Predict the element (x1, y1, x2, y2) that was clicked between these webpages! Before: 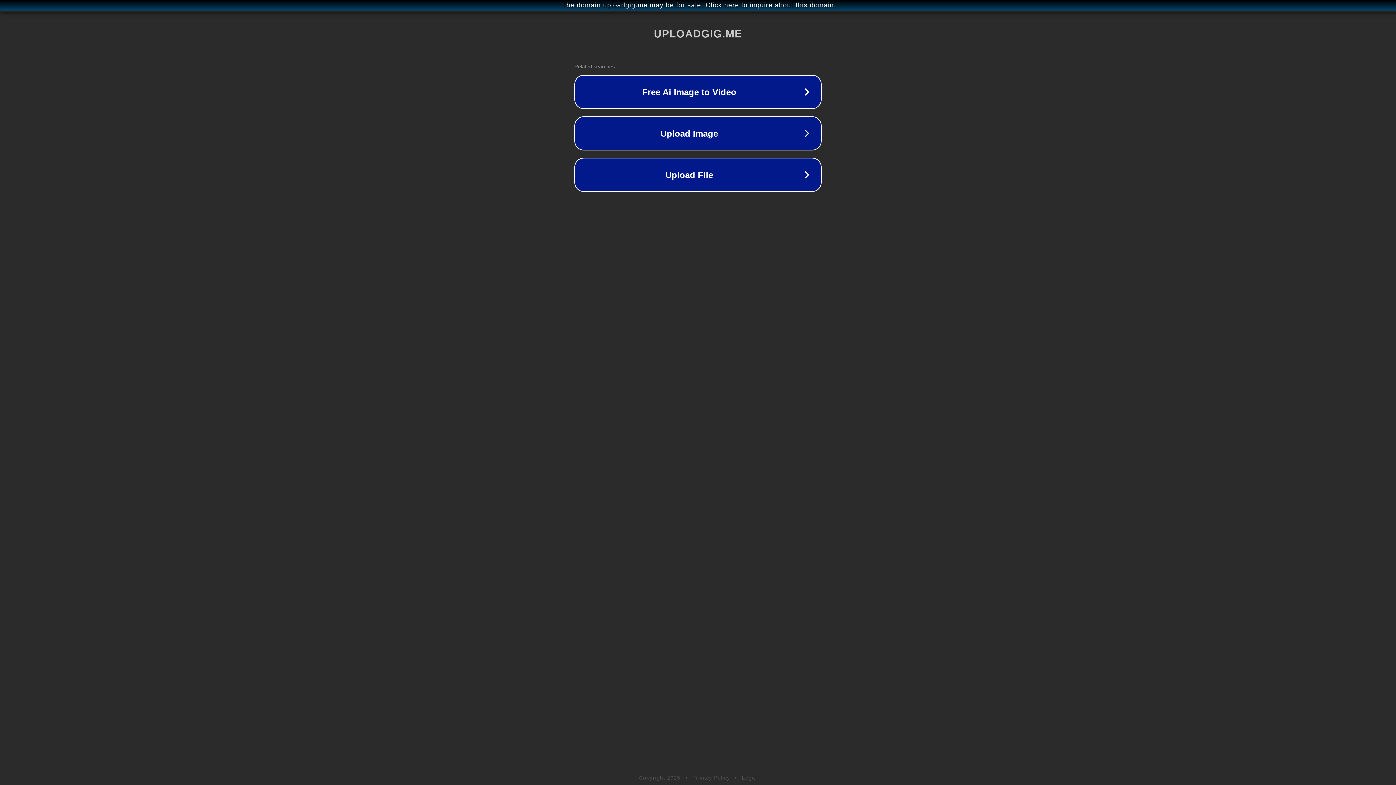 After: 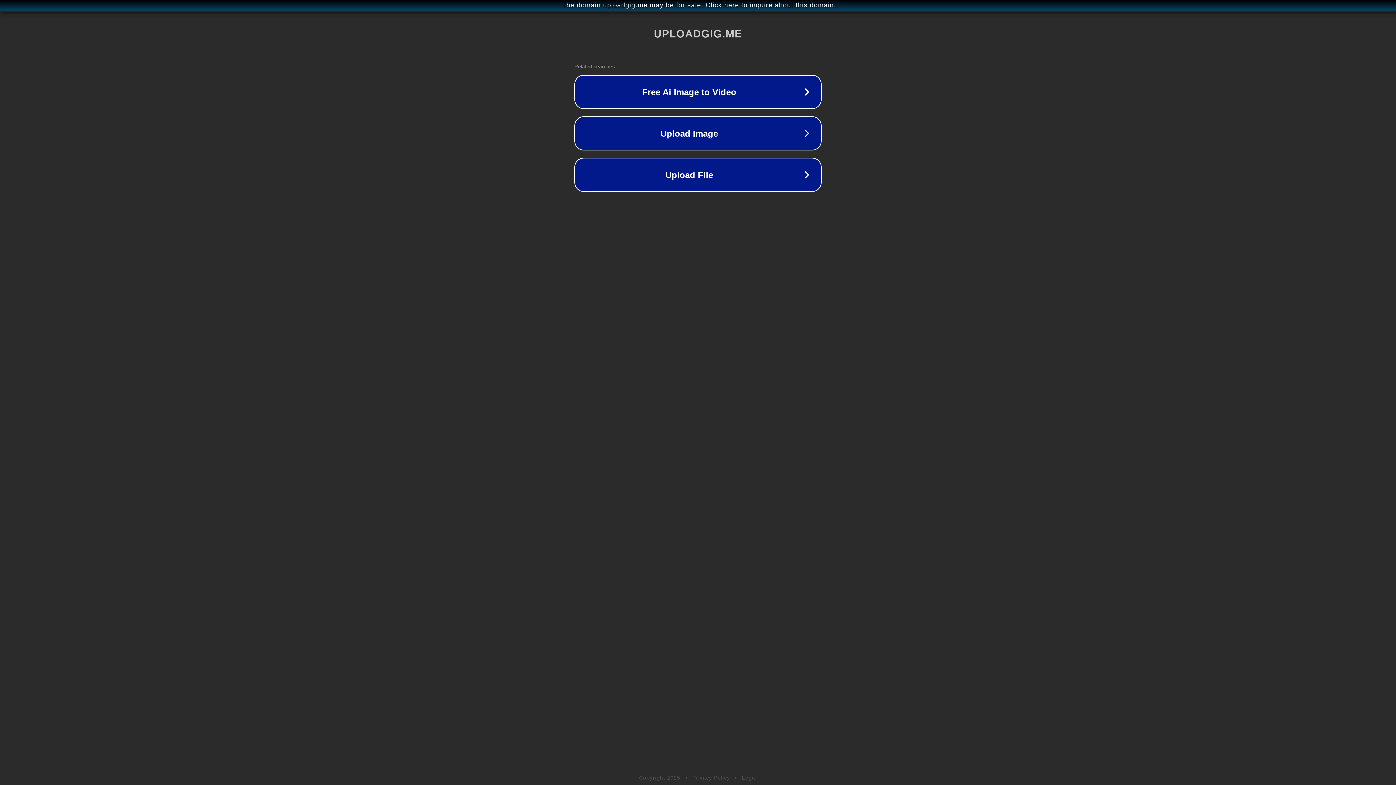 Action: label: Privacy Policy bbox: (692, 775, 730, 781)